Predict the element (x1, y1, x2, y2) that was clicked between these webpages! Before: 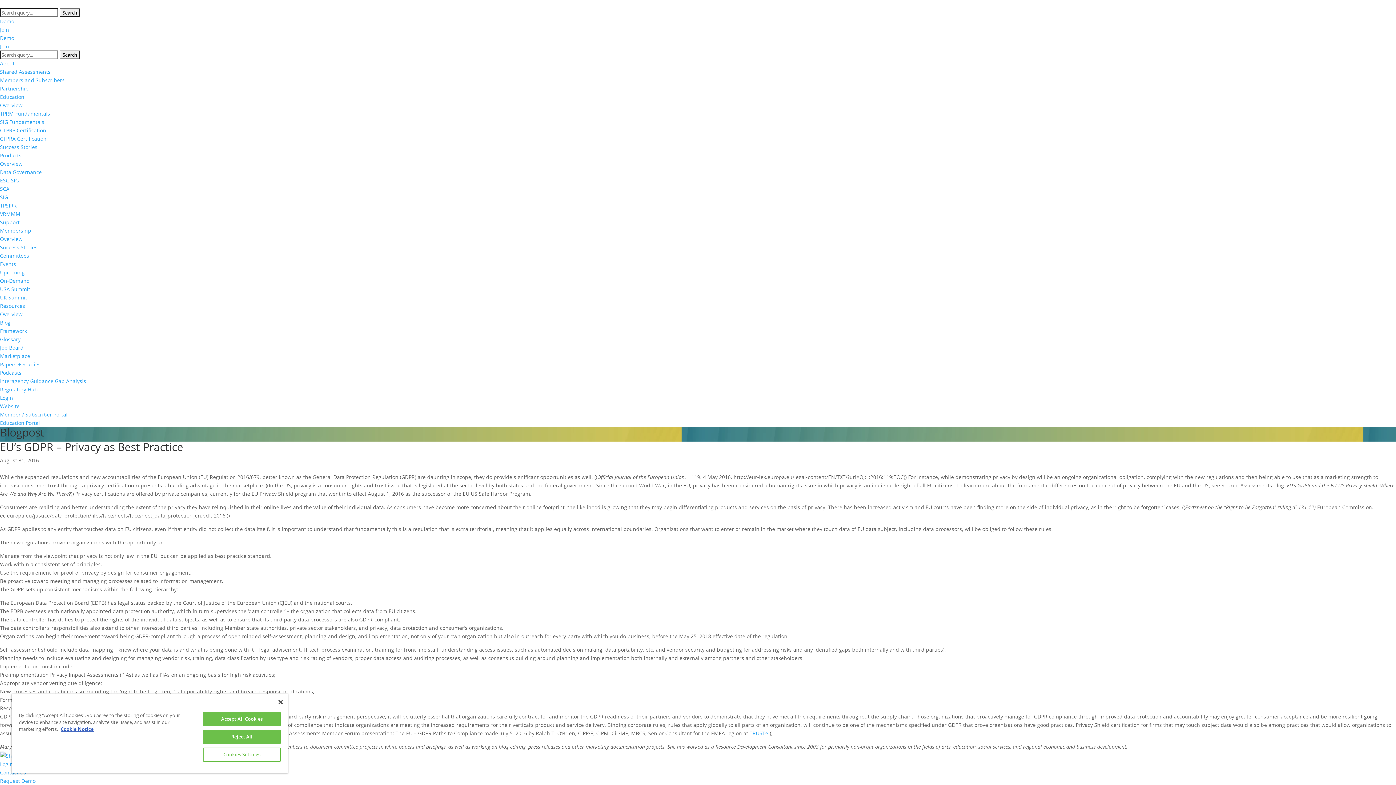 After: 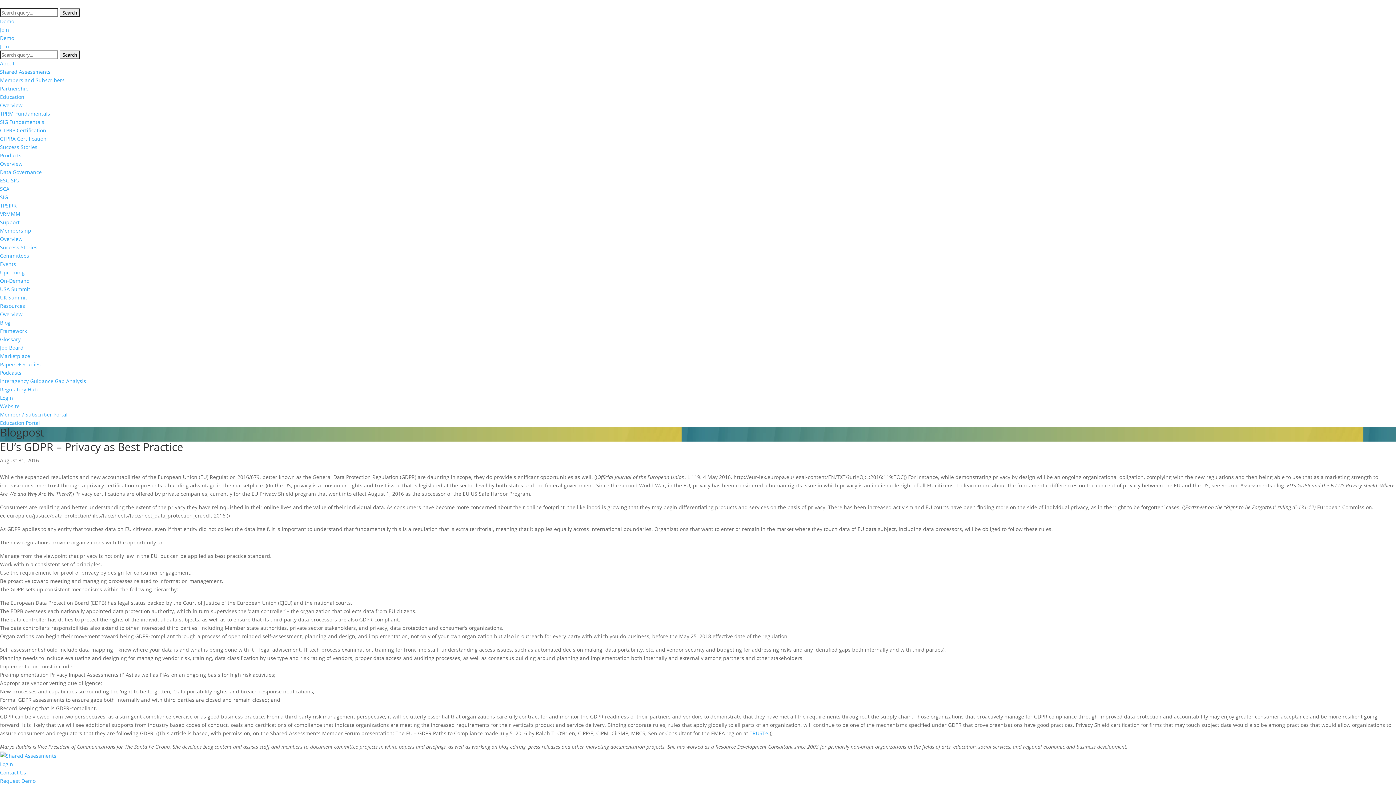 Action: bbox: (203, 712, 280, 726) label: Accept All Cookies